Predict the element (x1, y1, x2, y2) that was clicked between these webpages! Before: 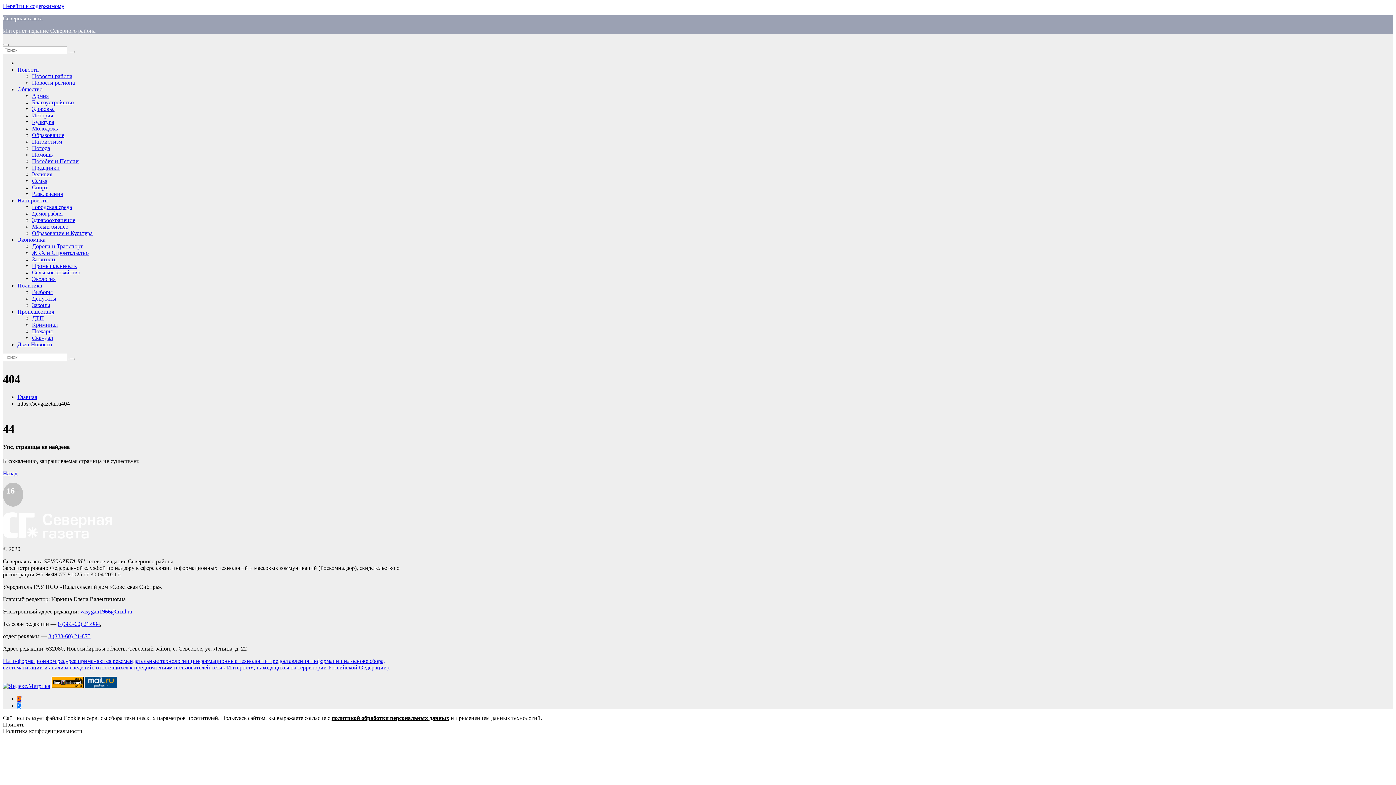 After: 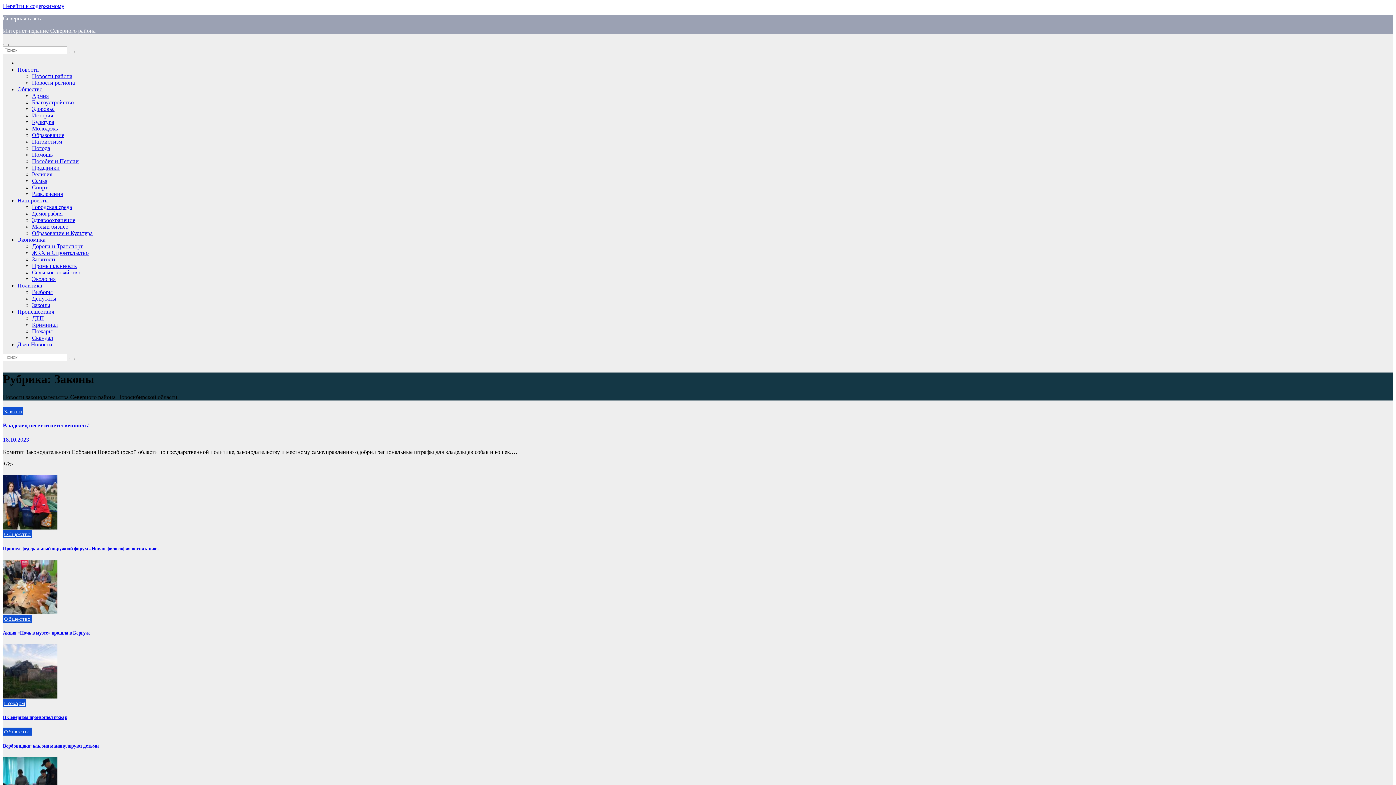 Action: bbox: (32, 302, 50, 308) label: Законы